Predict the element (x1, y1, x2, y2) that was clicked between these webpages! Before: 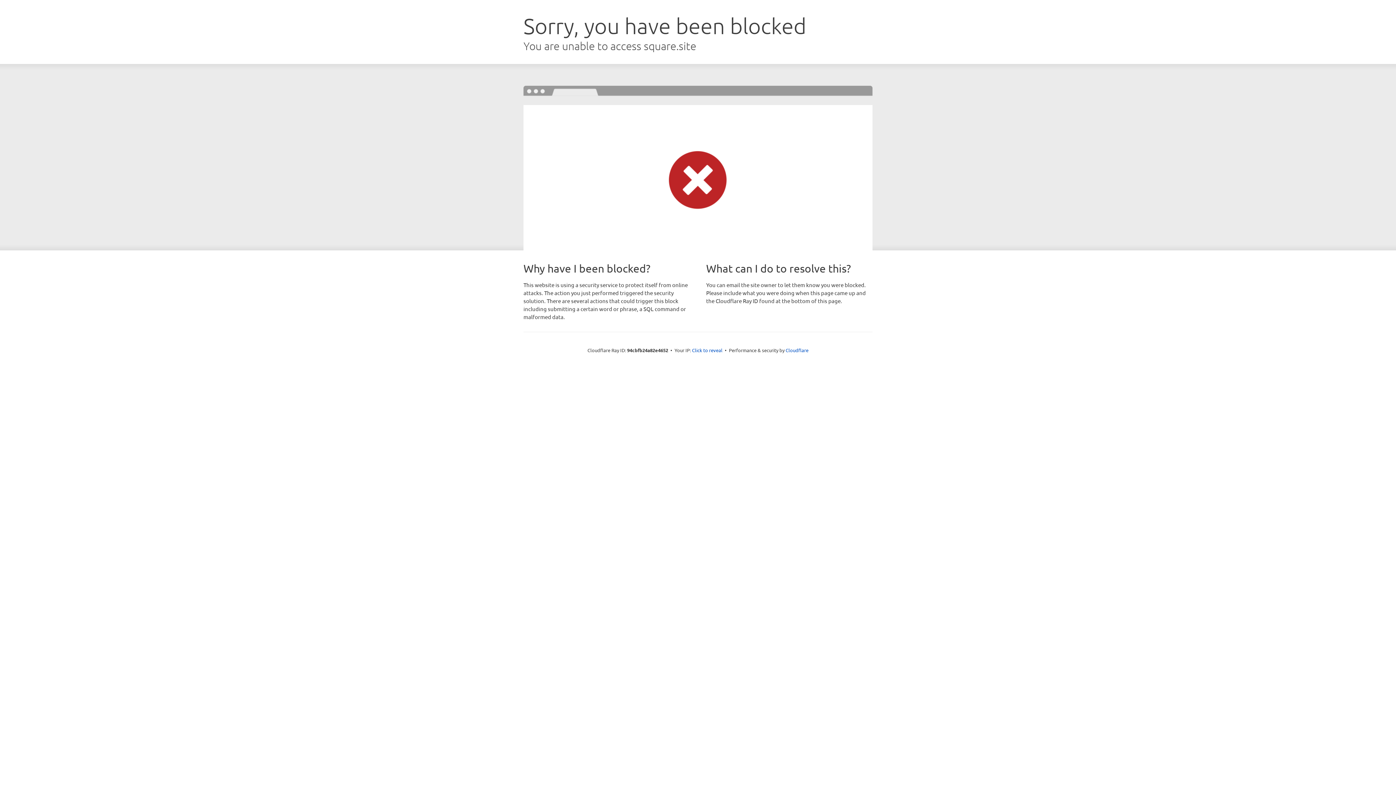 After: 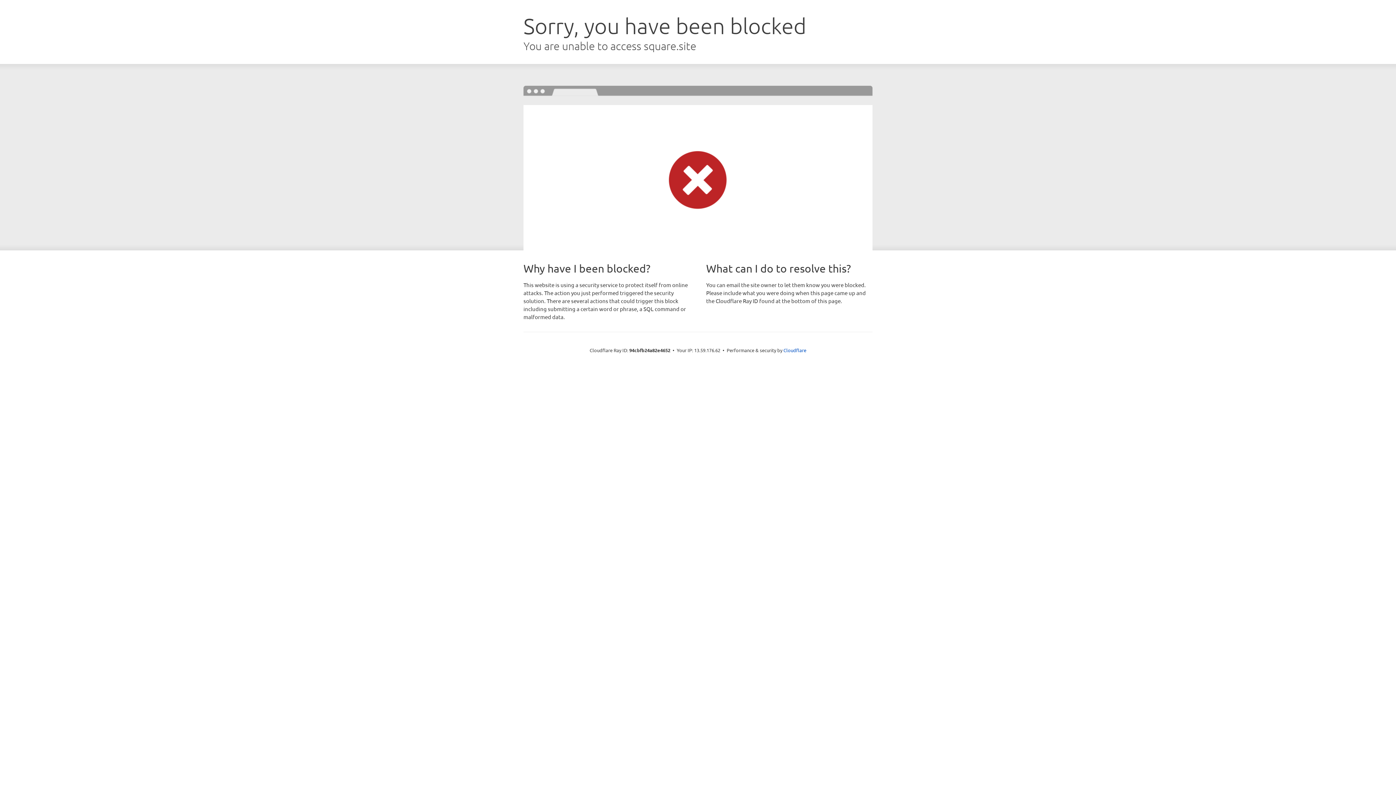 Action: label: Click to reveal bbox: (692, 346, 722, 353)